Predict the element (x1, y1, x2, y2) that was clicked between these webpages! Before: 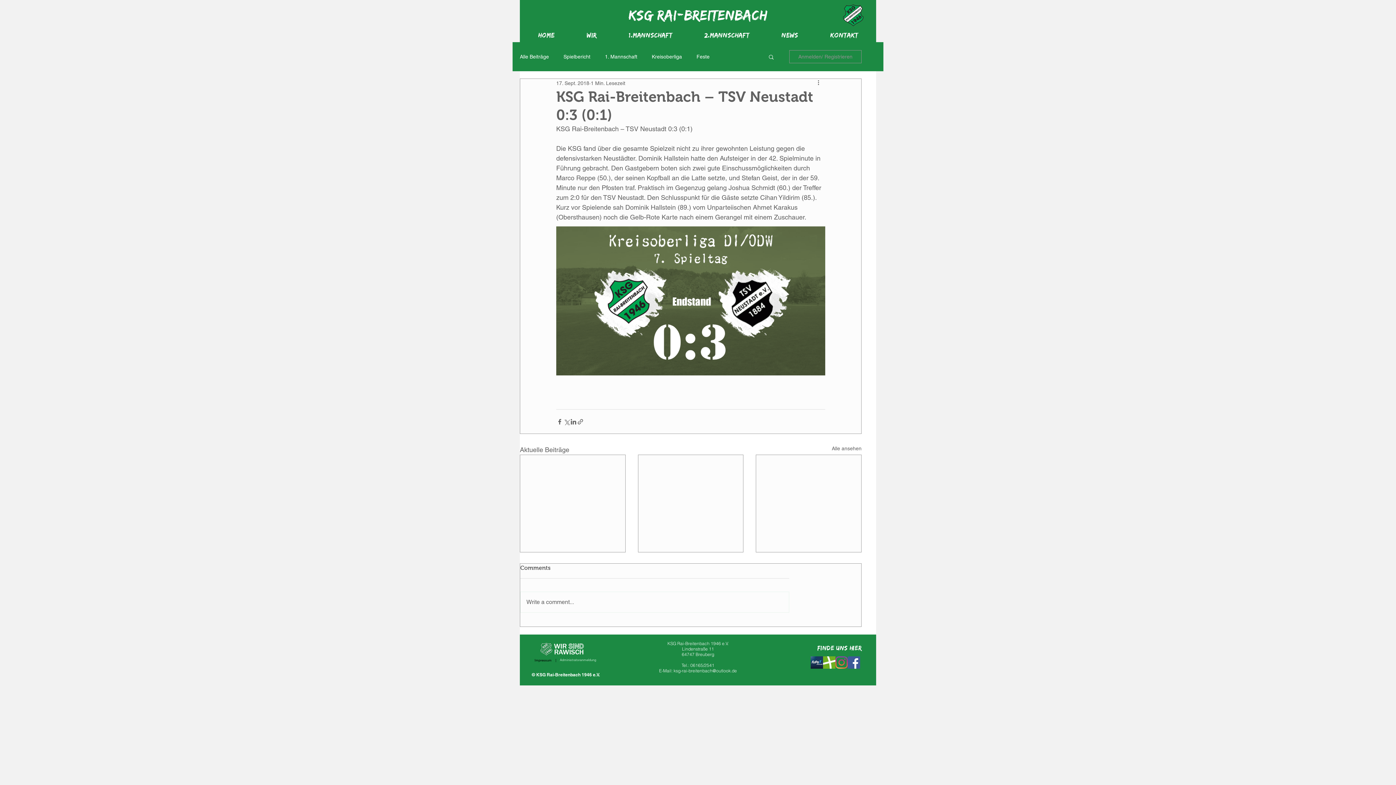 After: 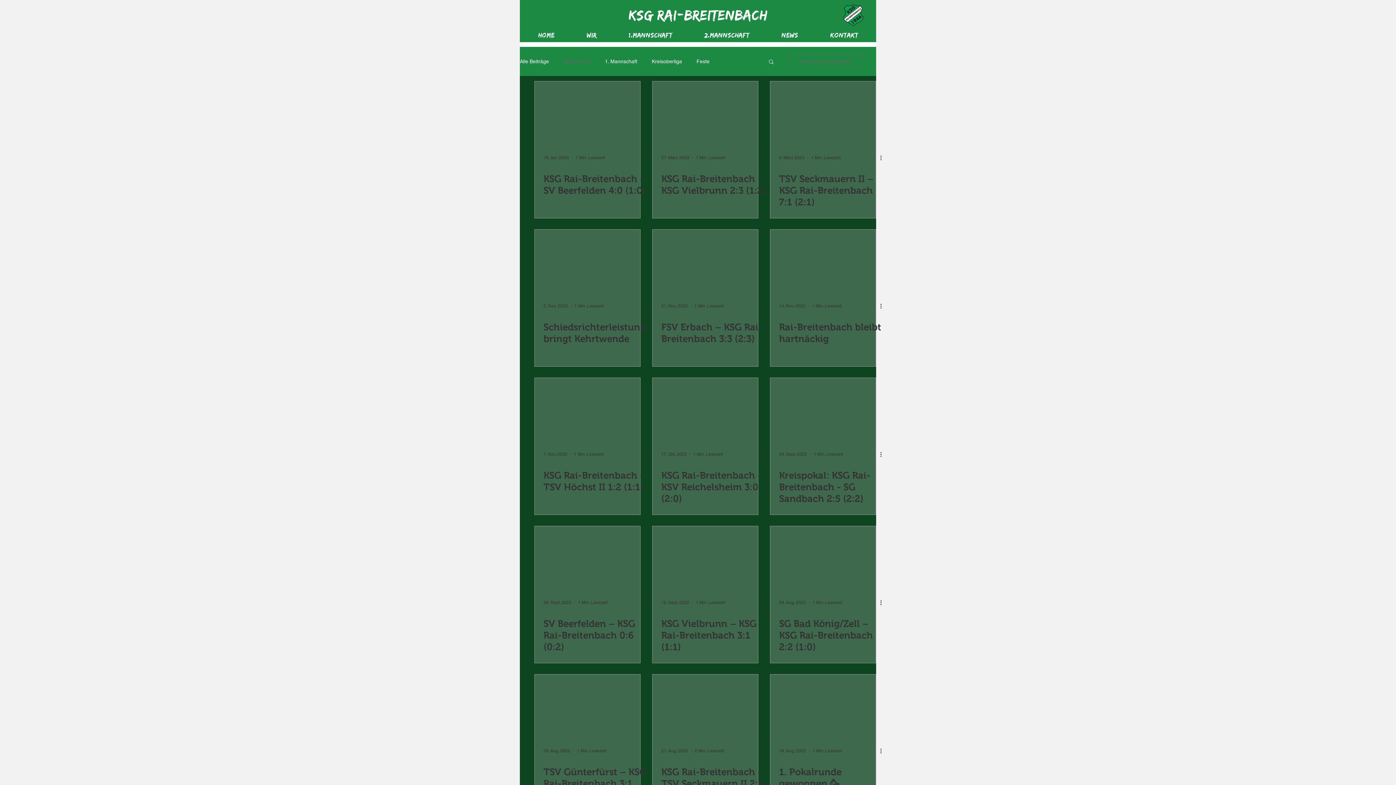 Action: label: Spielbericht bbox: (563, 53, 590, 59)